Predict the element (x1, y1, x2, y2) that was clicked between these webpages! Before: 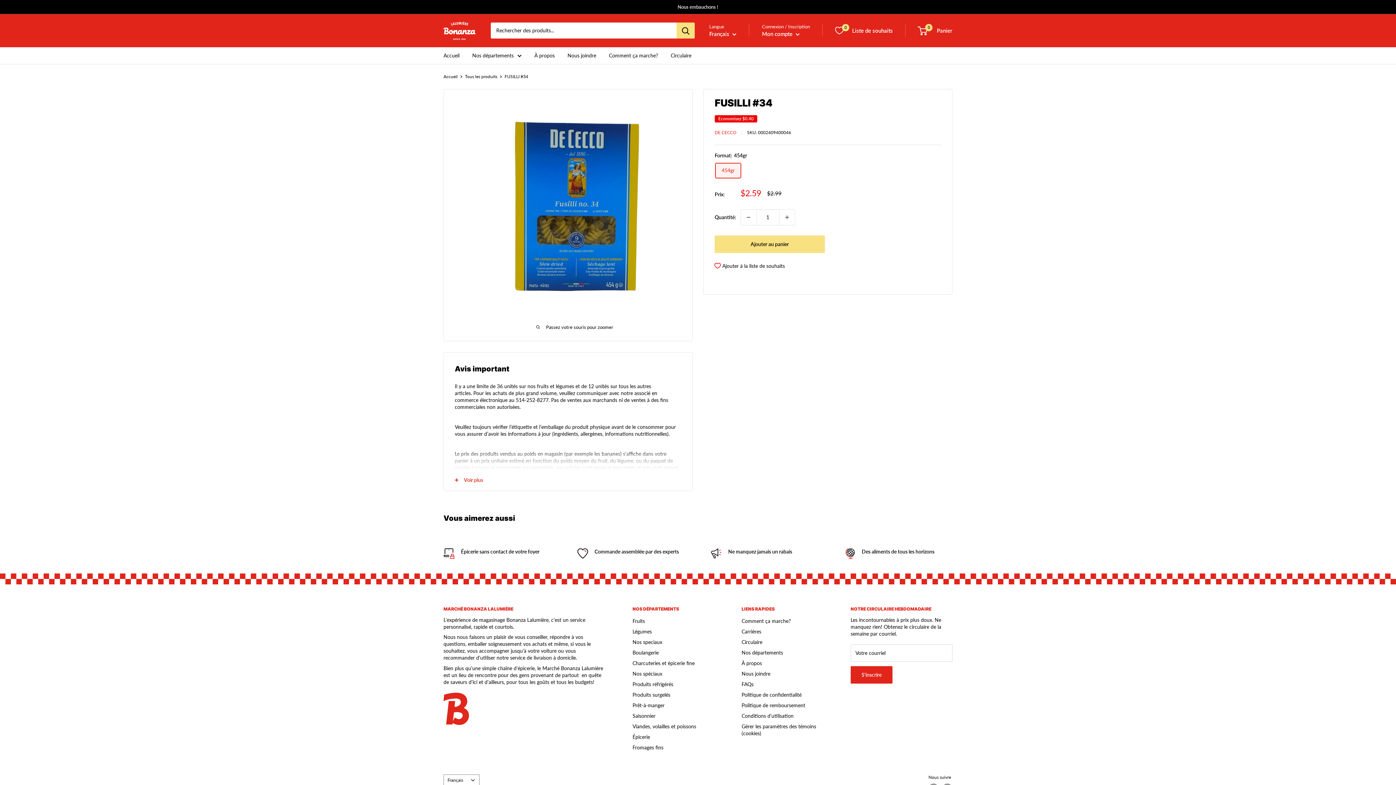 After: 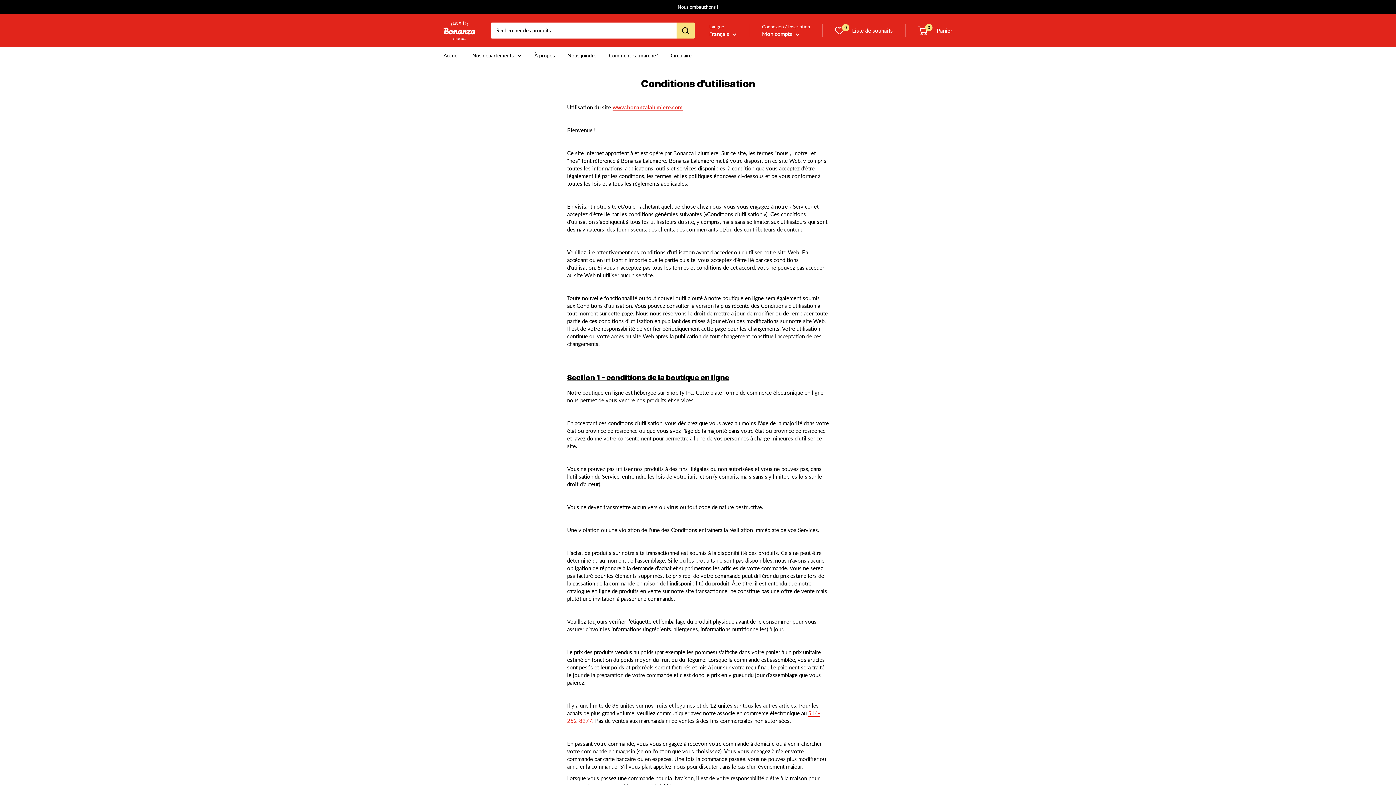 Action: bbox: (741, 710, 825, 721) label: Conditions d'utilisation